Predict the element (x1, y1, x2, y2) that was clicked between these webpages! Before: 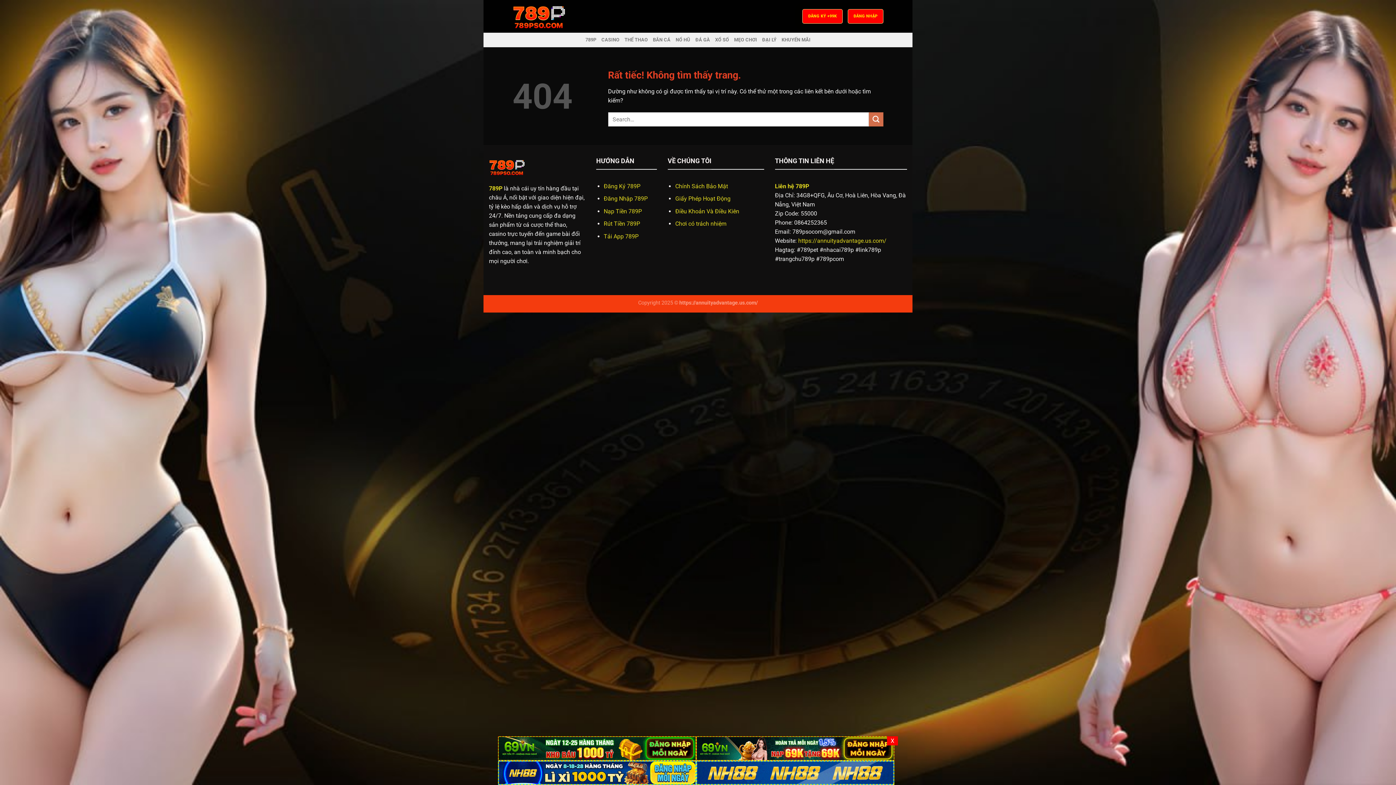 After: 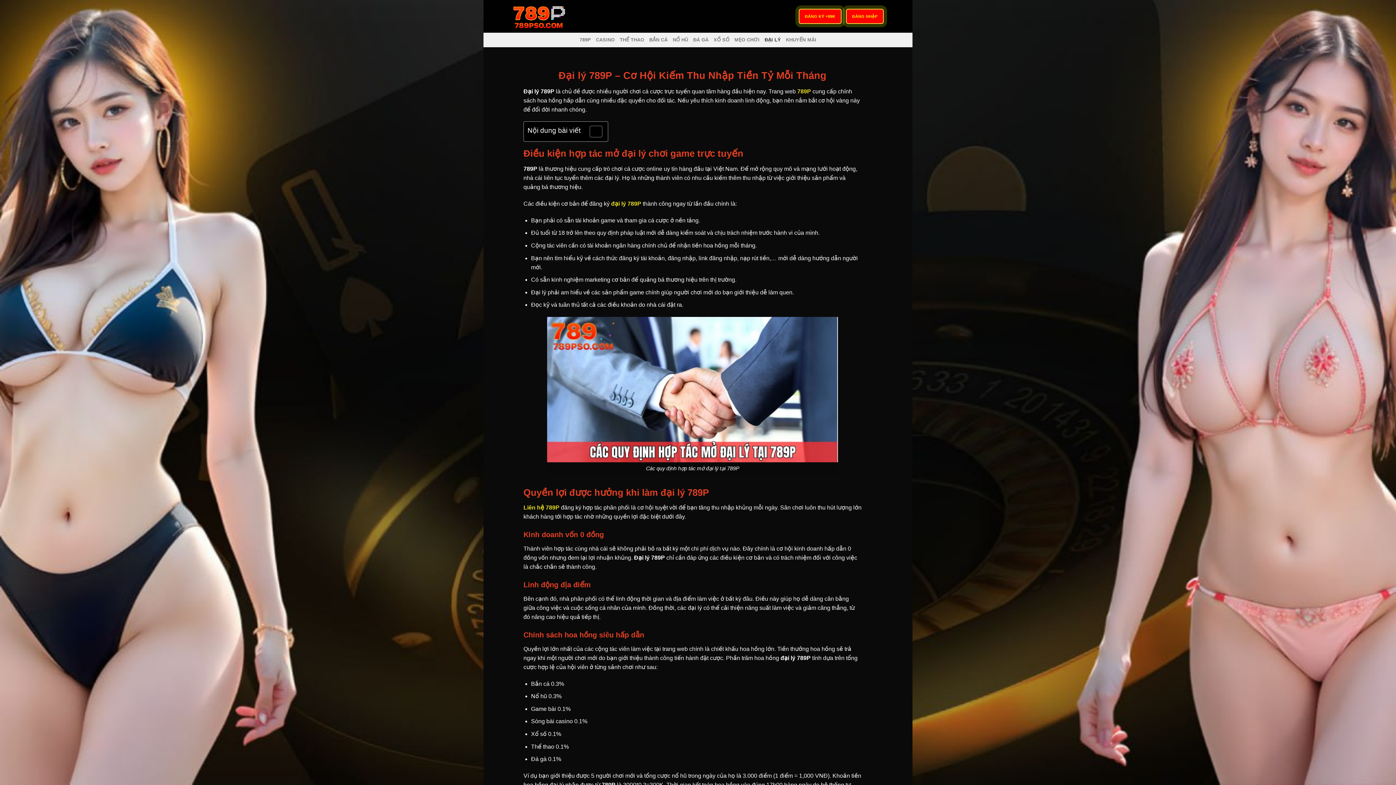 Action: bbox: (762, 32, 776, 47) label: ĐẠI LÝ